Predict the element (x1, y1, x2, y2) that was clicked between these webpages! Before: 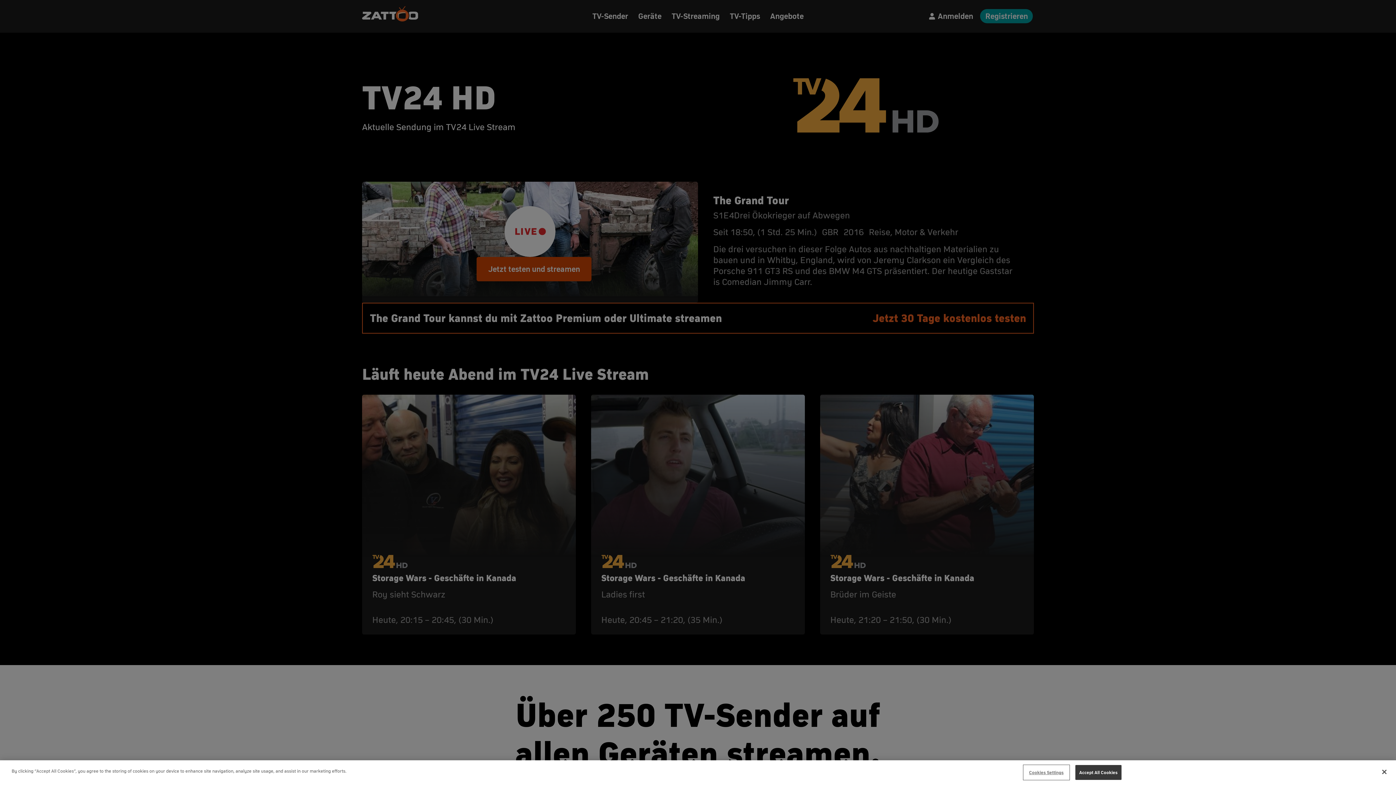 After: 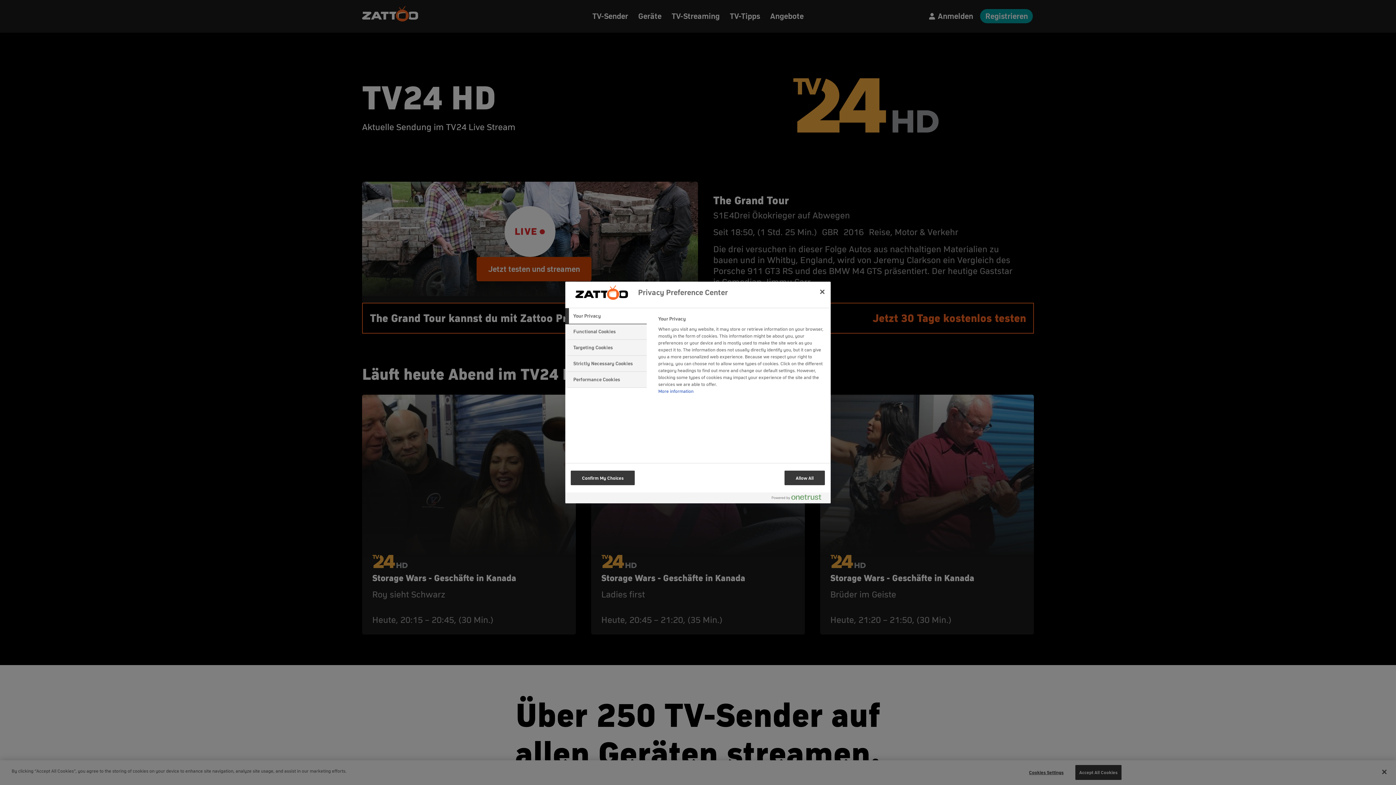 Action: label: Cookies Settings bbox: (1023, 765, 1069, 780)